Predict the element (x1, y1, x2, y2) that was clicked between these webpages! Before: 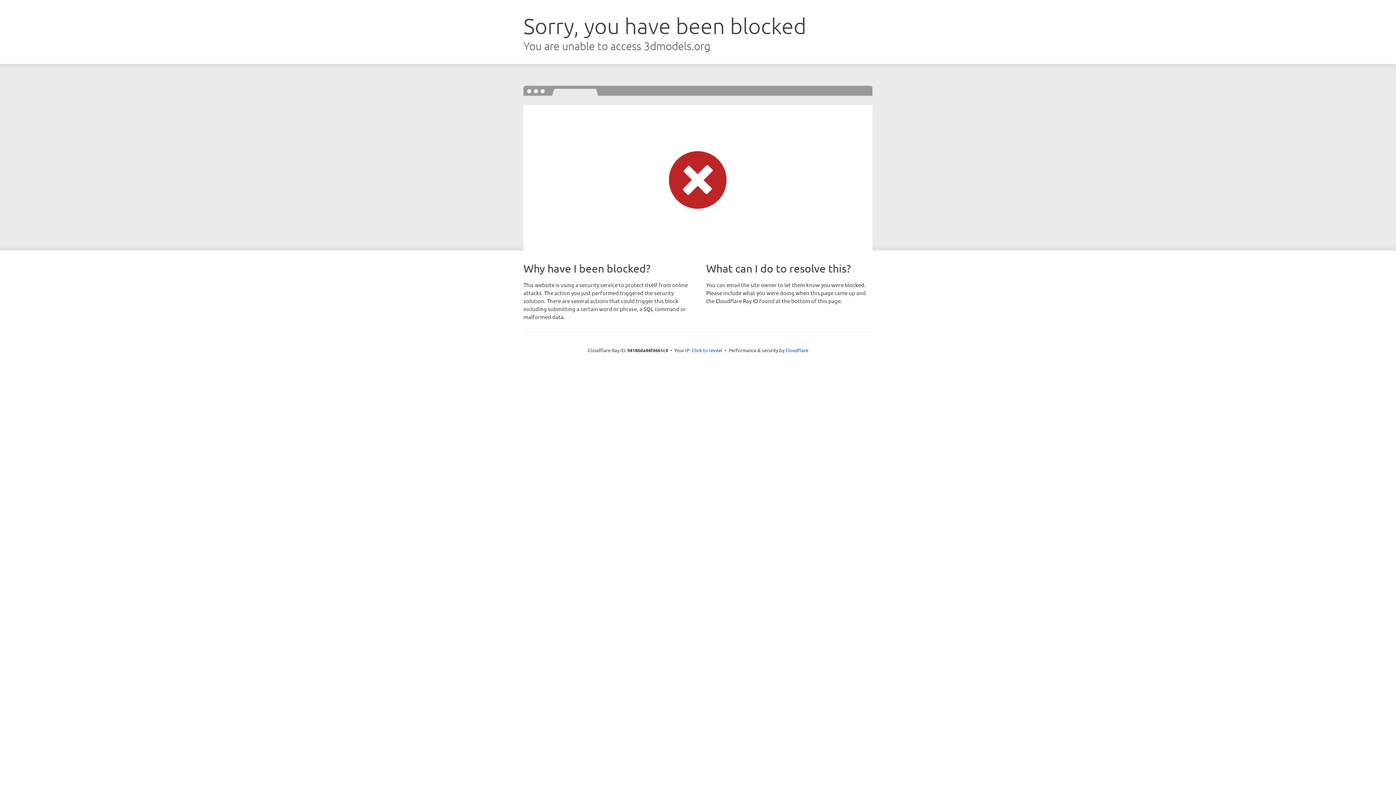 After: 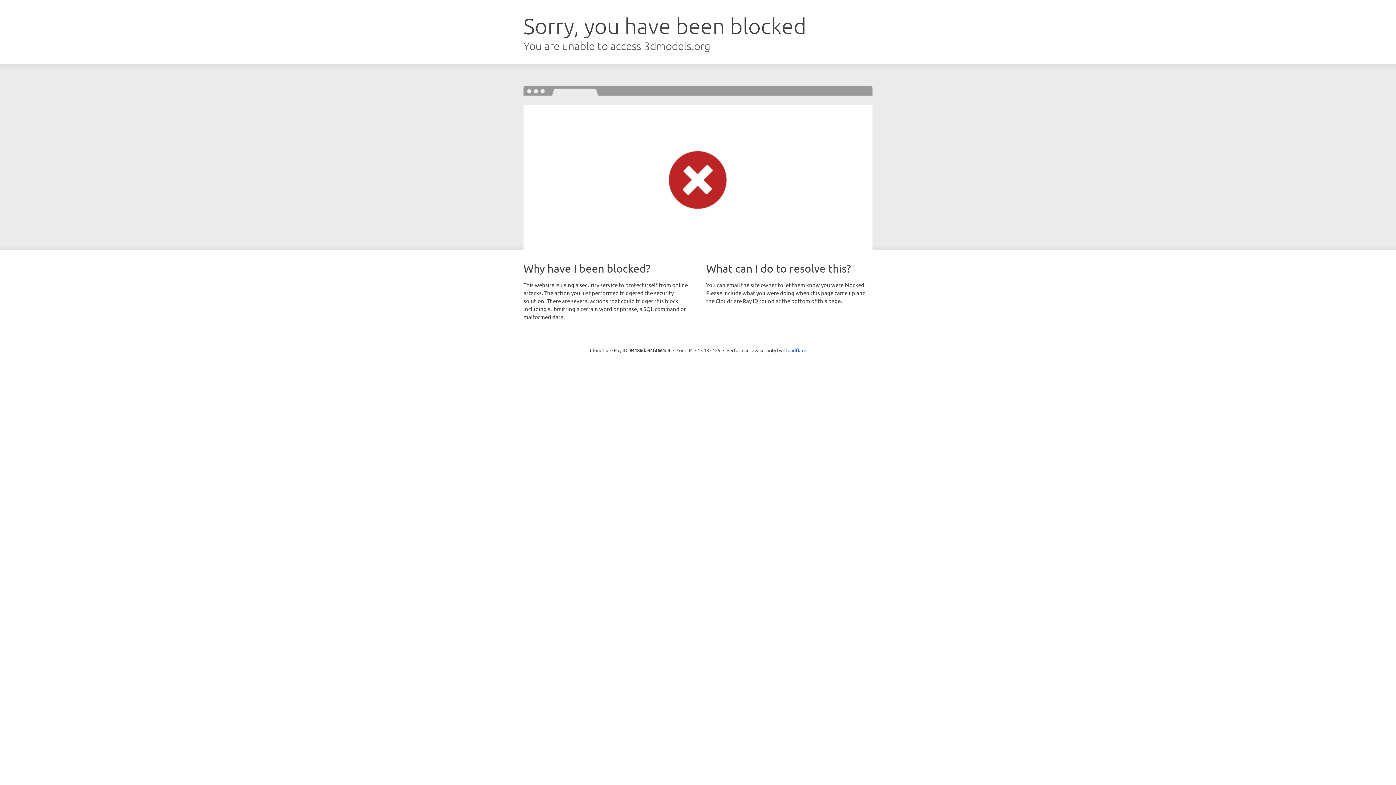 Action: bbox: (692, 346, 722, 353) label: Click to reveal